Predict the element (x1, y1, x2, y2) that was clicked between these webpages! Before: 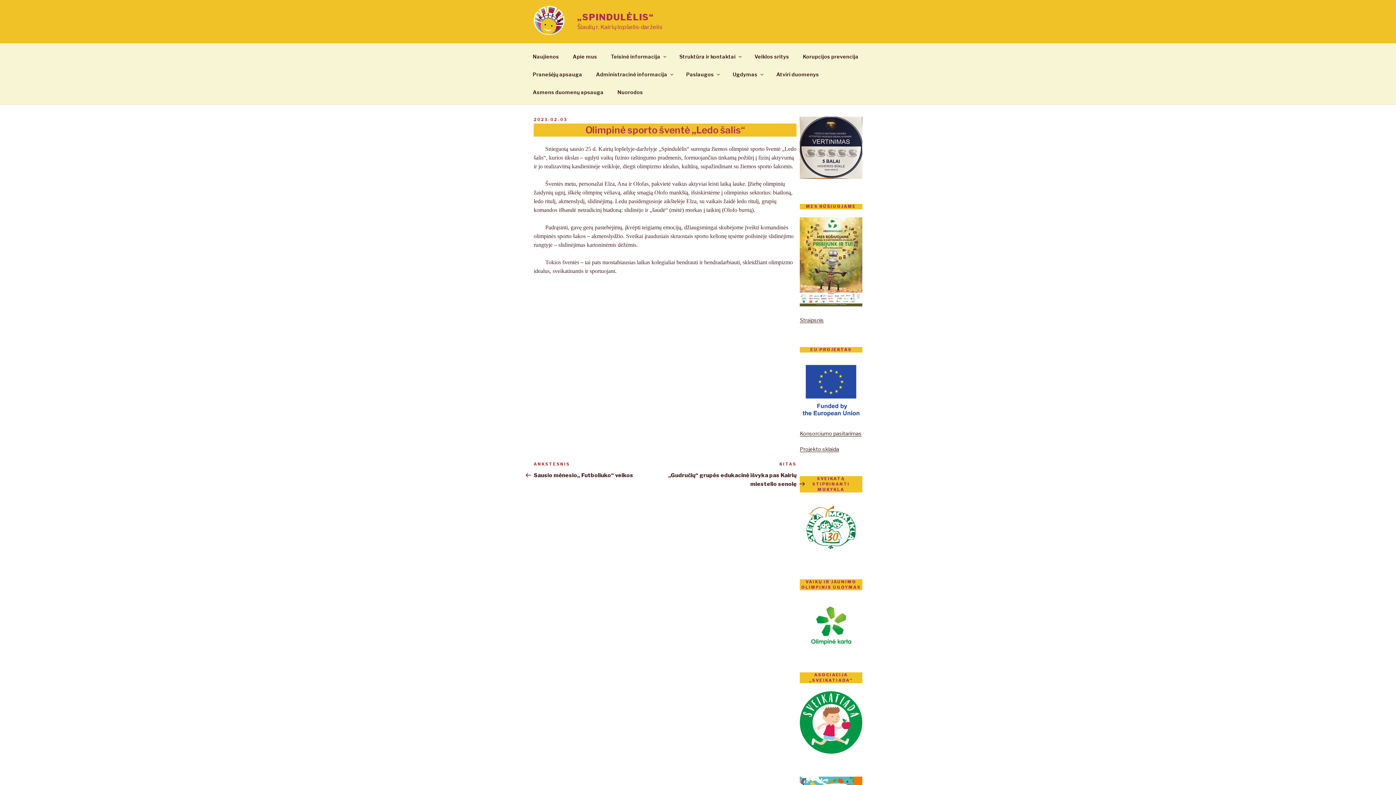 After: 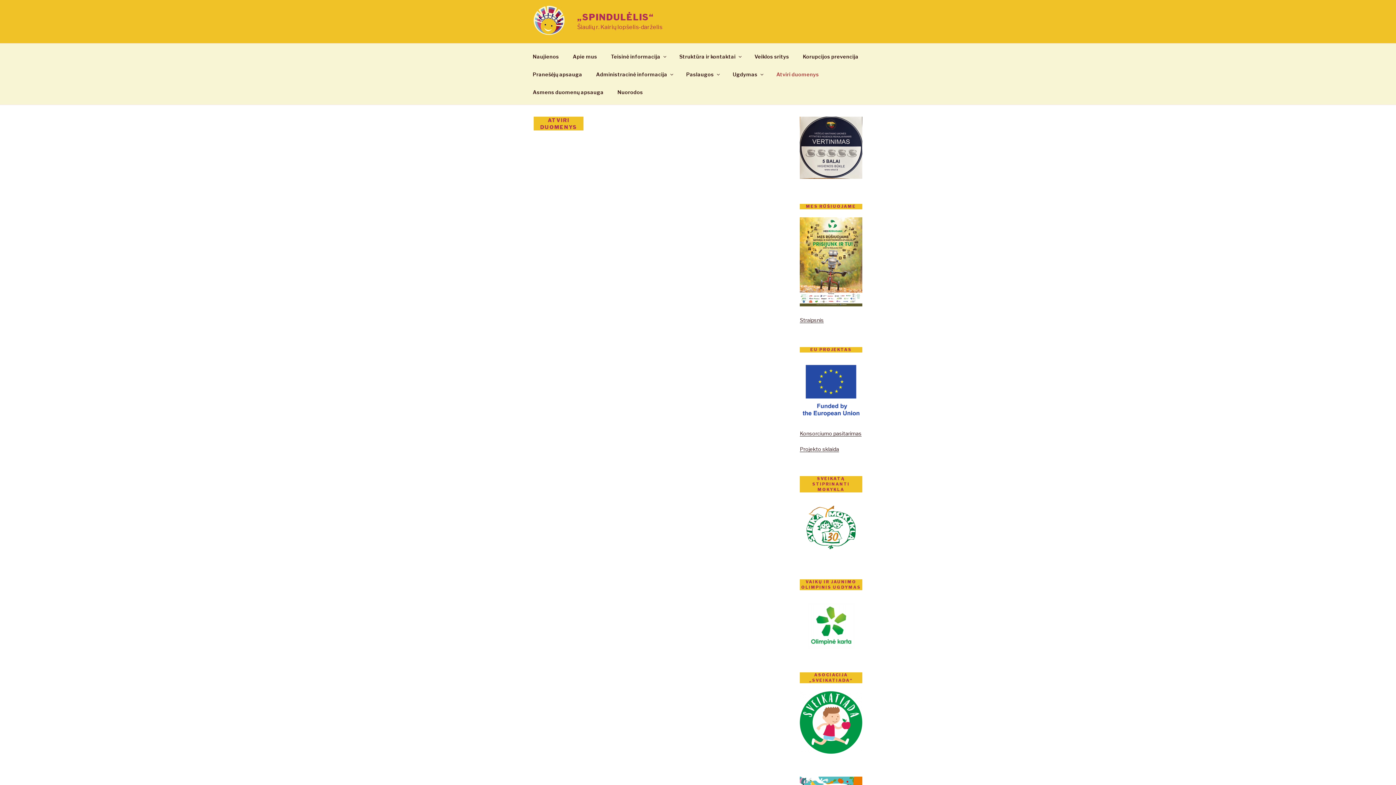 Action: bbox: (770, 65, 825, 83) label: Atviri duomenys